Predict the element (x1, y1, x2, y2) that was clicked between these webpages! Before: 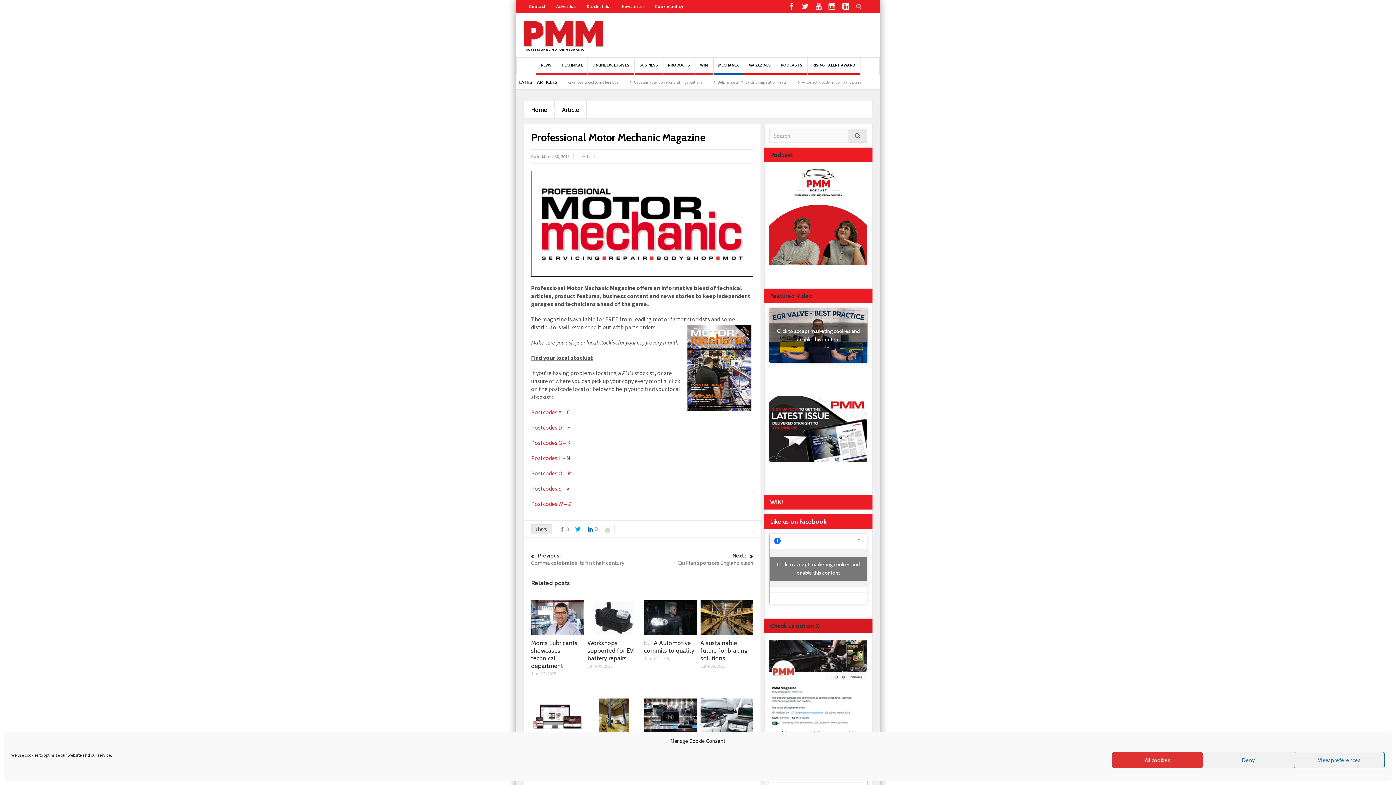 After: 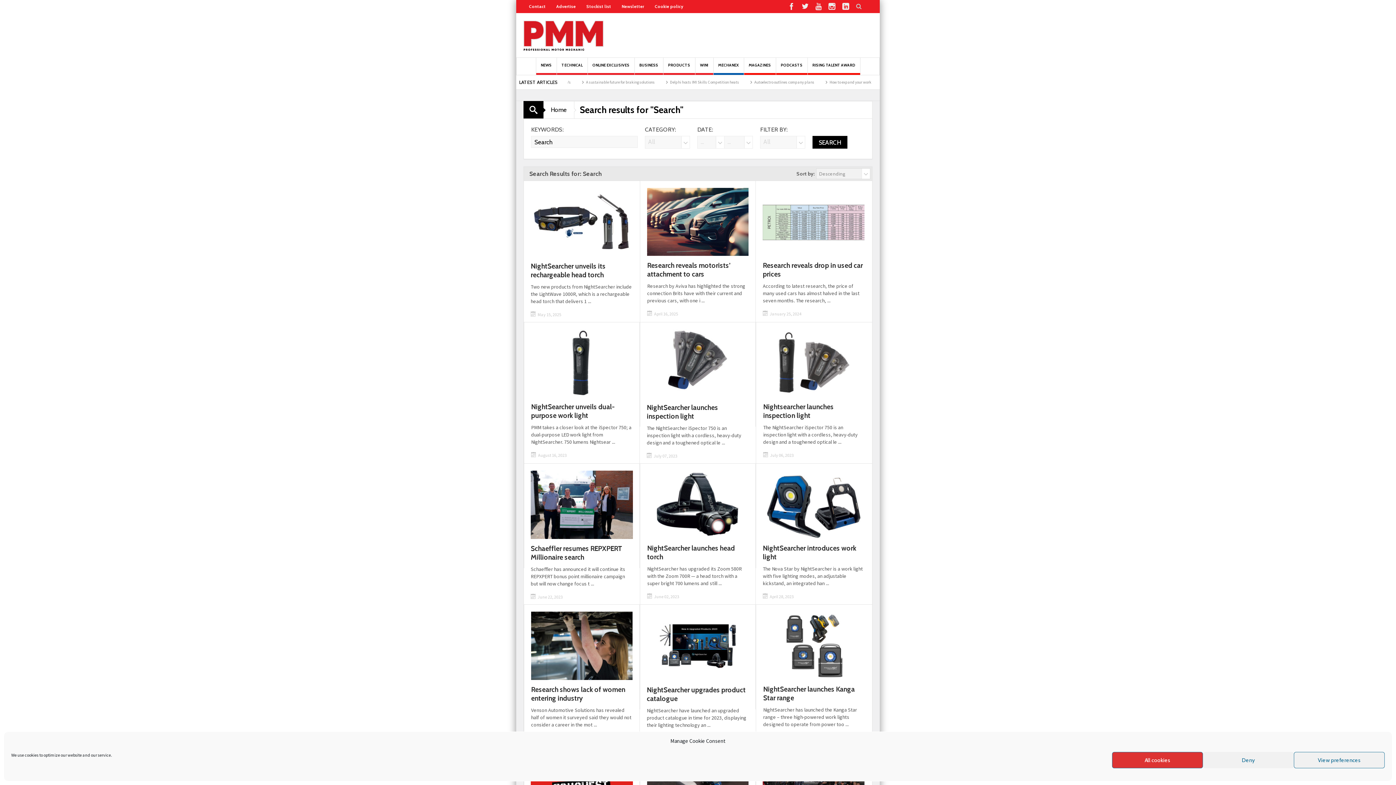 Action: bbox: (848, 128, 867, 142)